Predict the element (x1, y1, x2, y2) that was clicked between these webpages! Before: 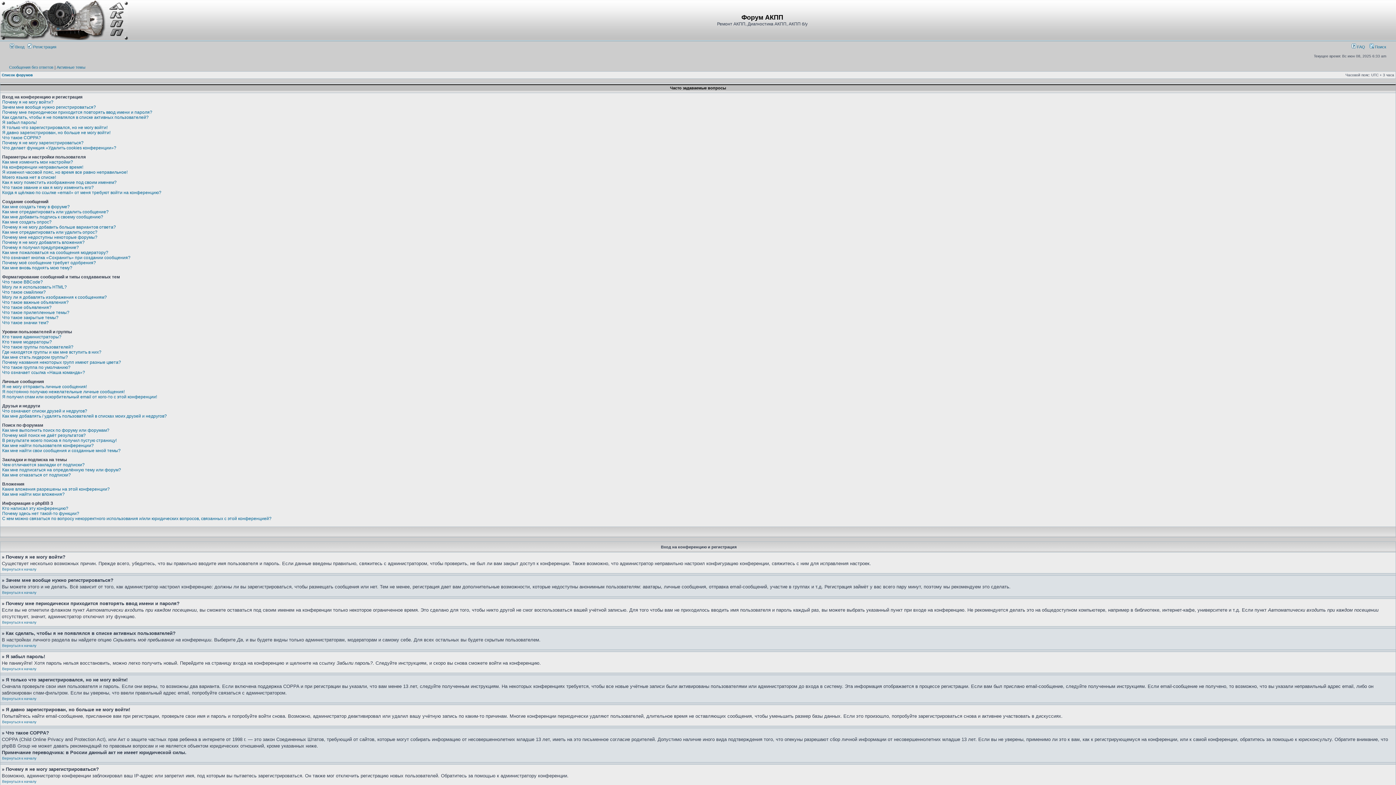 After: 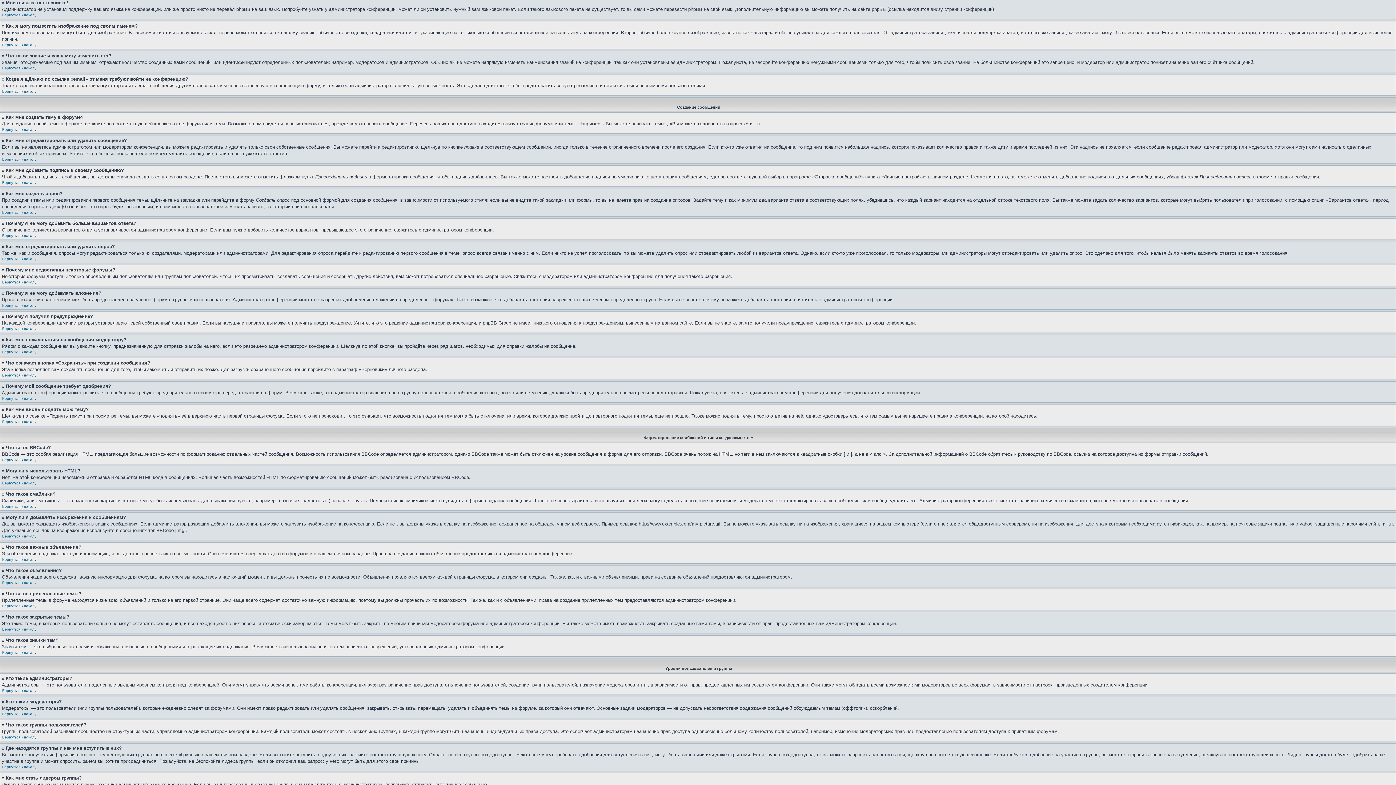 Action: bbox: (2, 174, 56, 180) label: Моего языка нет в списке!